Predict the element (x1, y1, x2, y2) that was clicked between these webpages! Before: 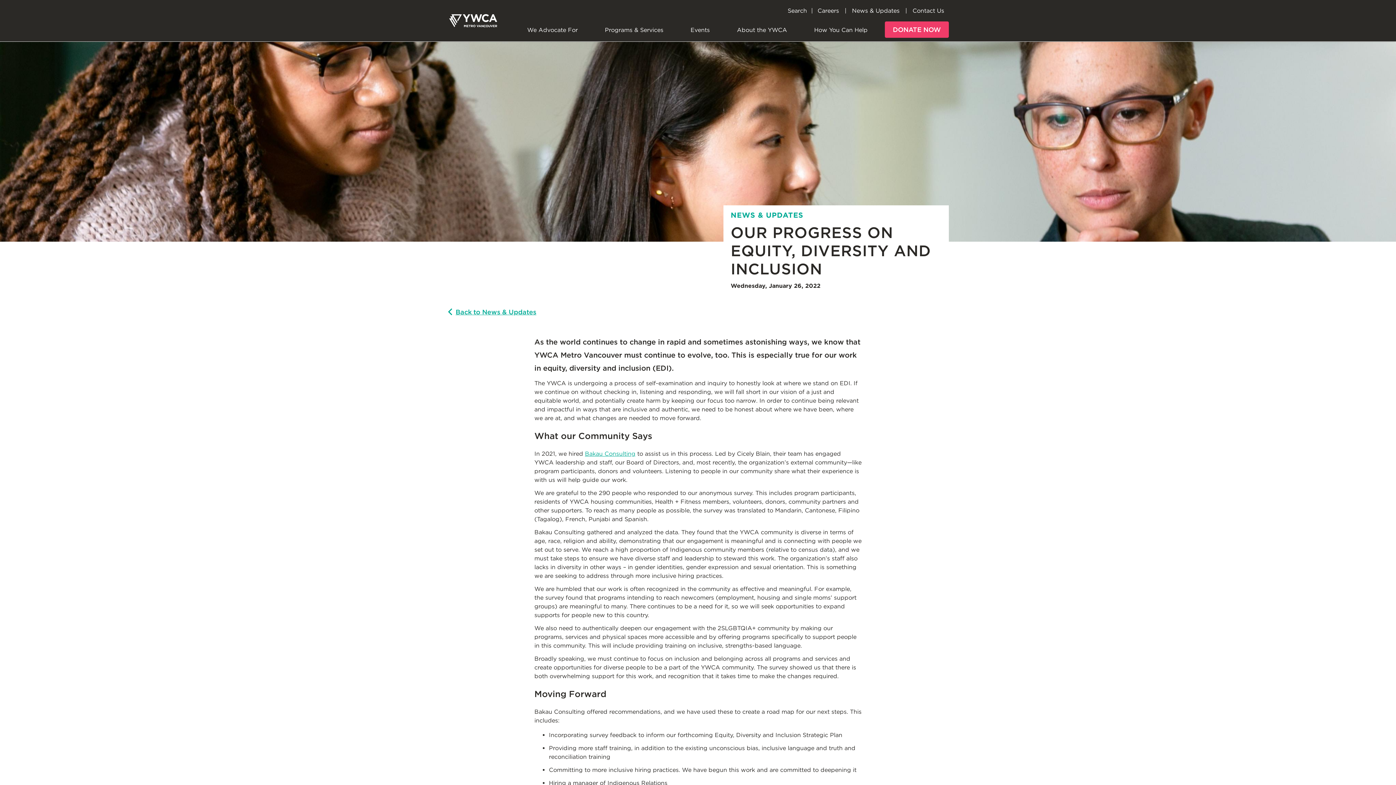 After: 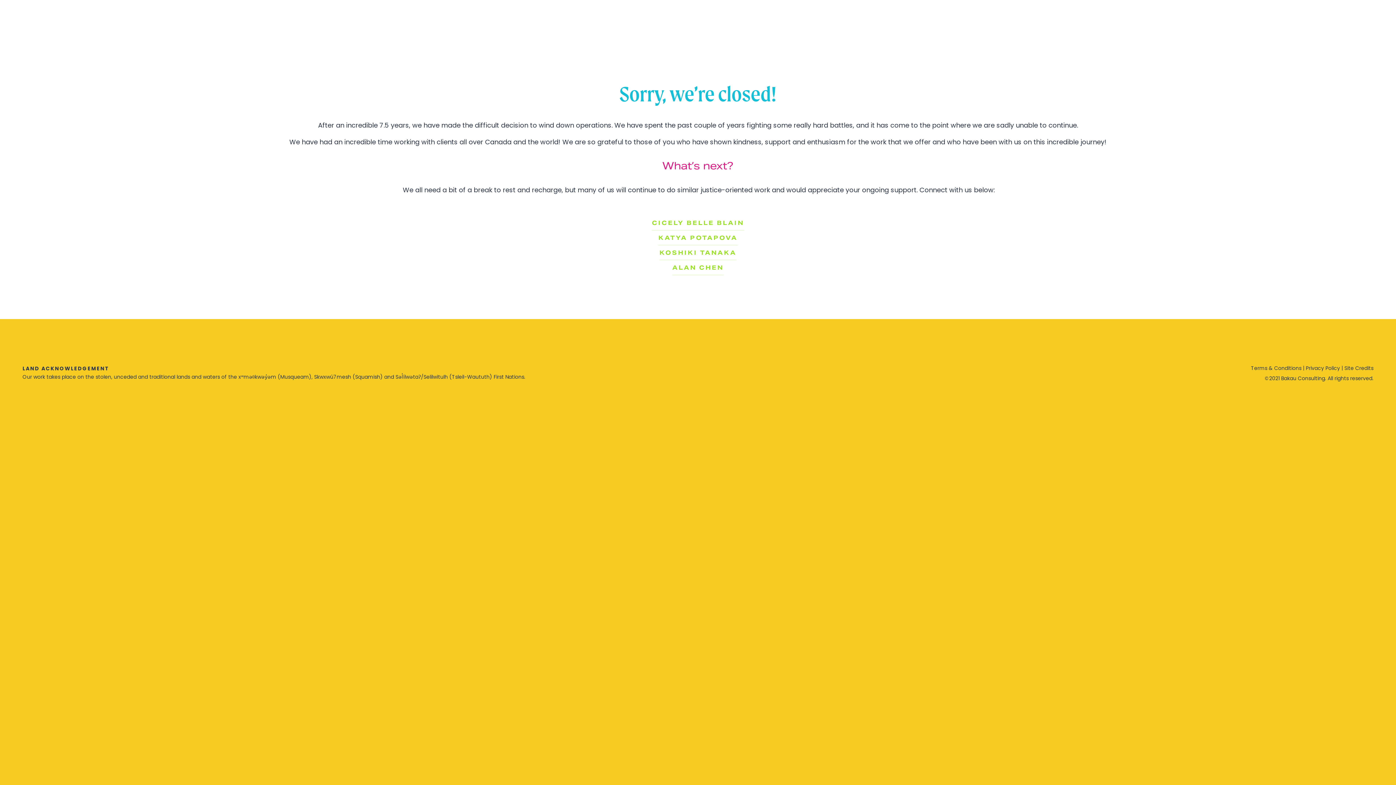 Action: bbox: (585, 450, 635, 457) label: Bakau Consulting